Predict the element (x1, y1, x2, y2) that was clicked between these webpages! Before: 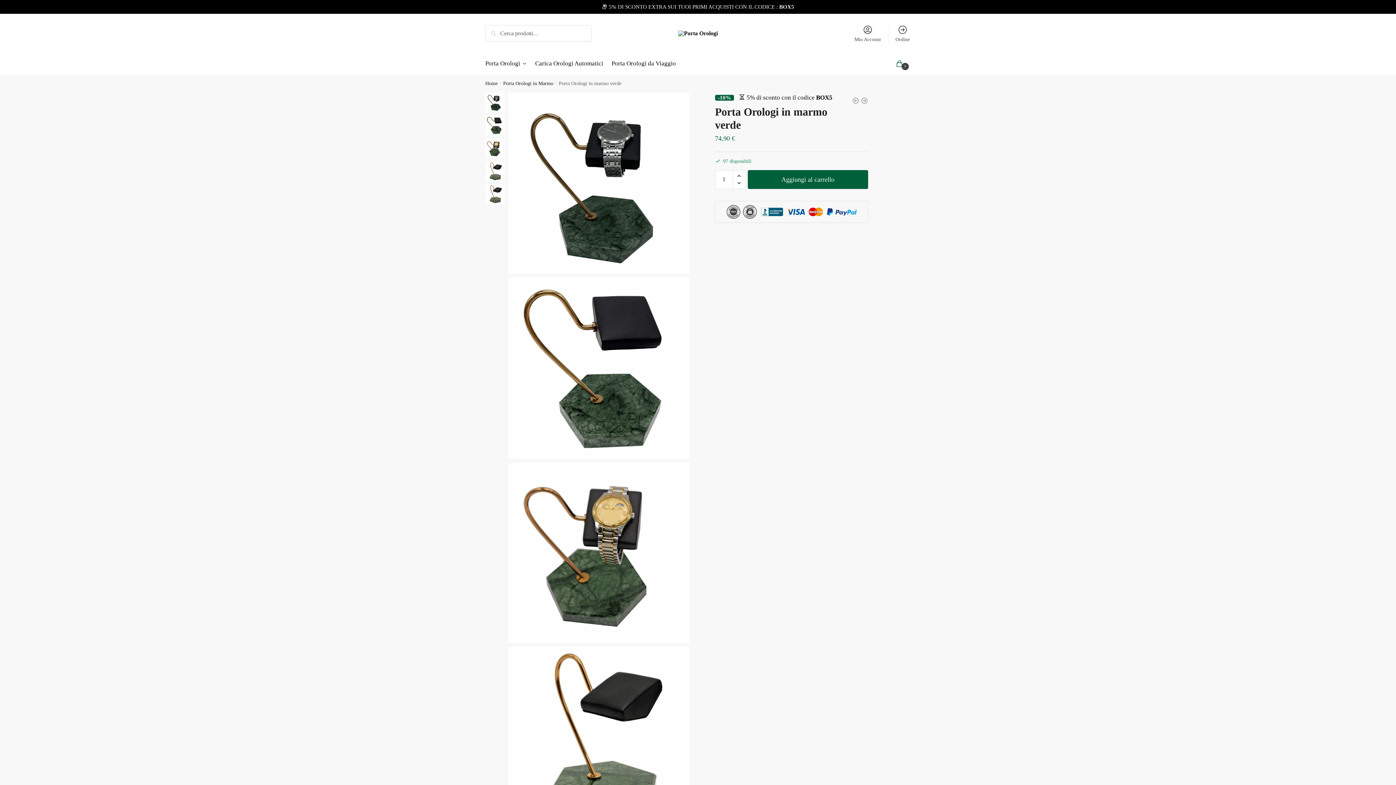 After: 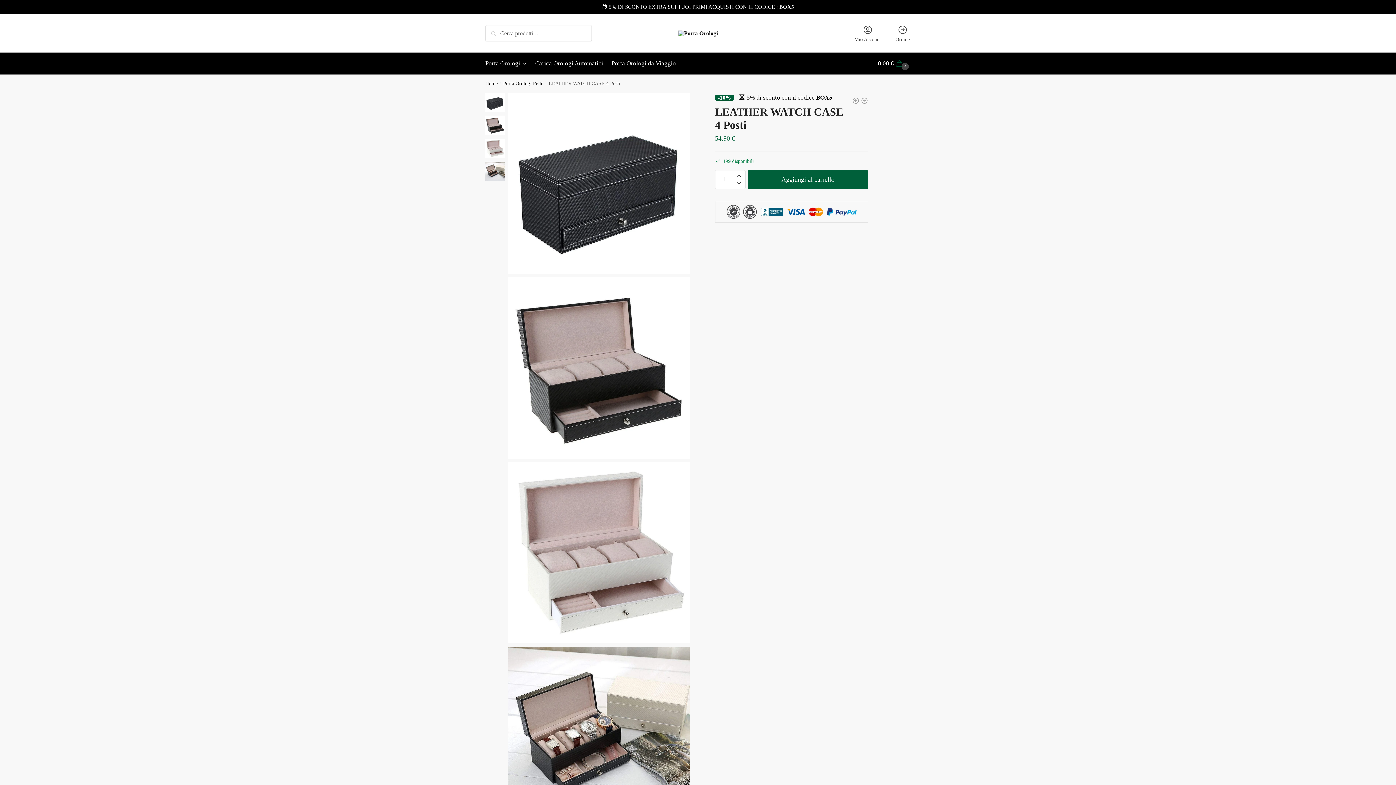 Action: bbox: (852, 97, 859, 106)